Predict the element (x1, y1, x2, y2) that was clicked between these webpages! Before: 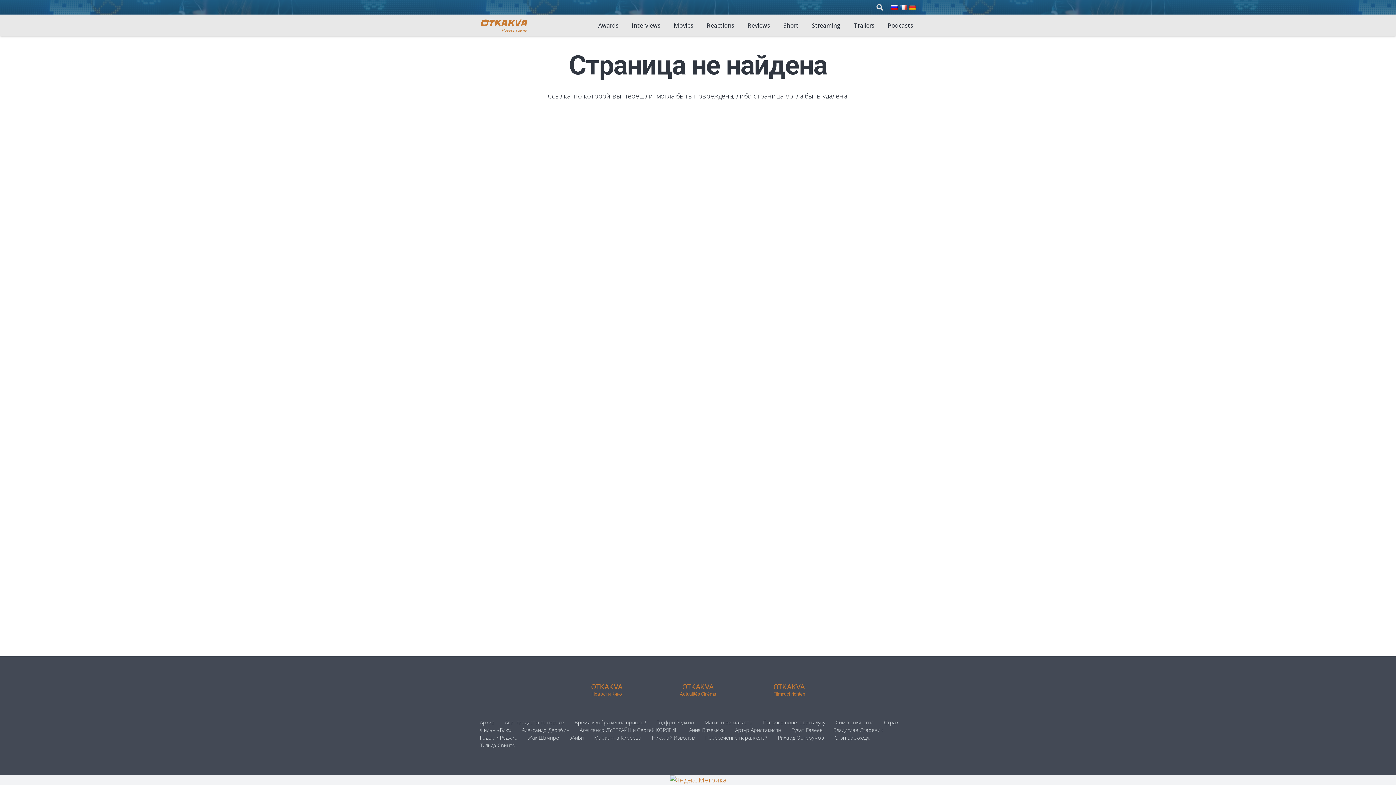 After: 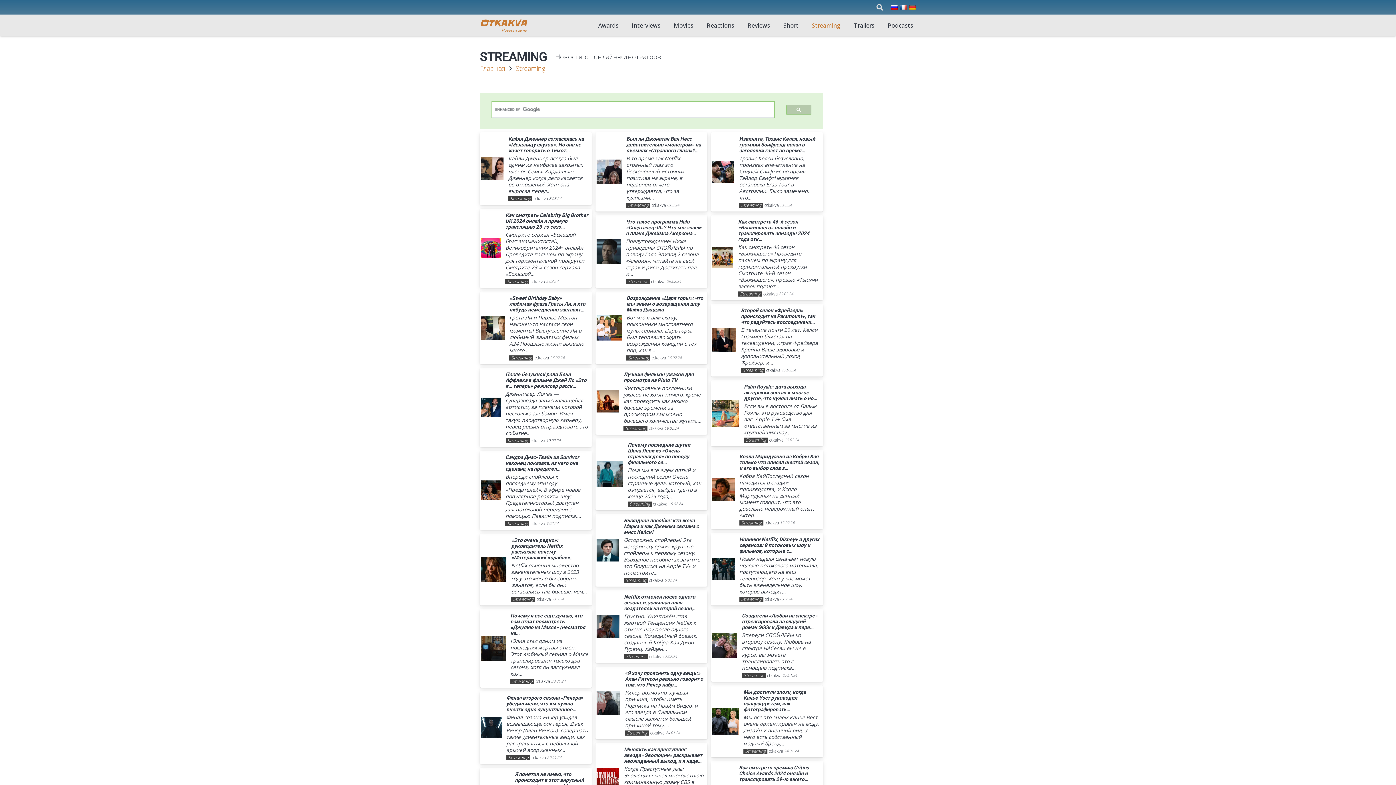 Action: label: Streaming bbox: (809, 16, 843, 34)